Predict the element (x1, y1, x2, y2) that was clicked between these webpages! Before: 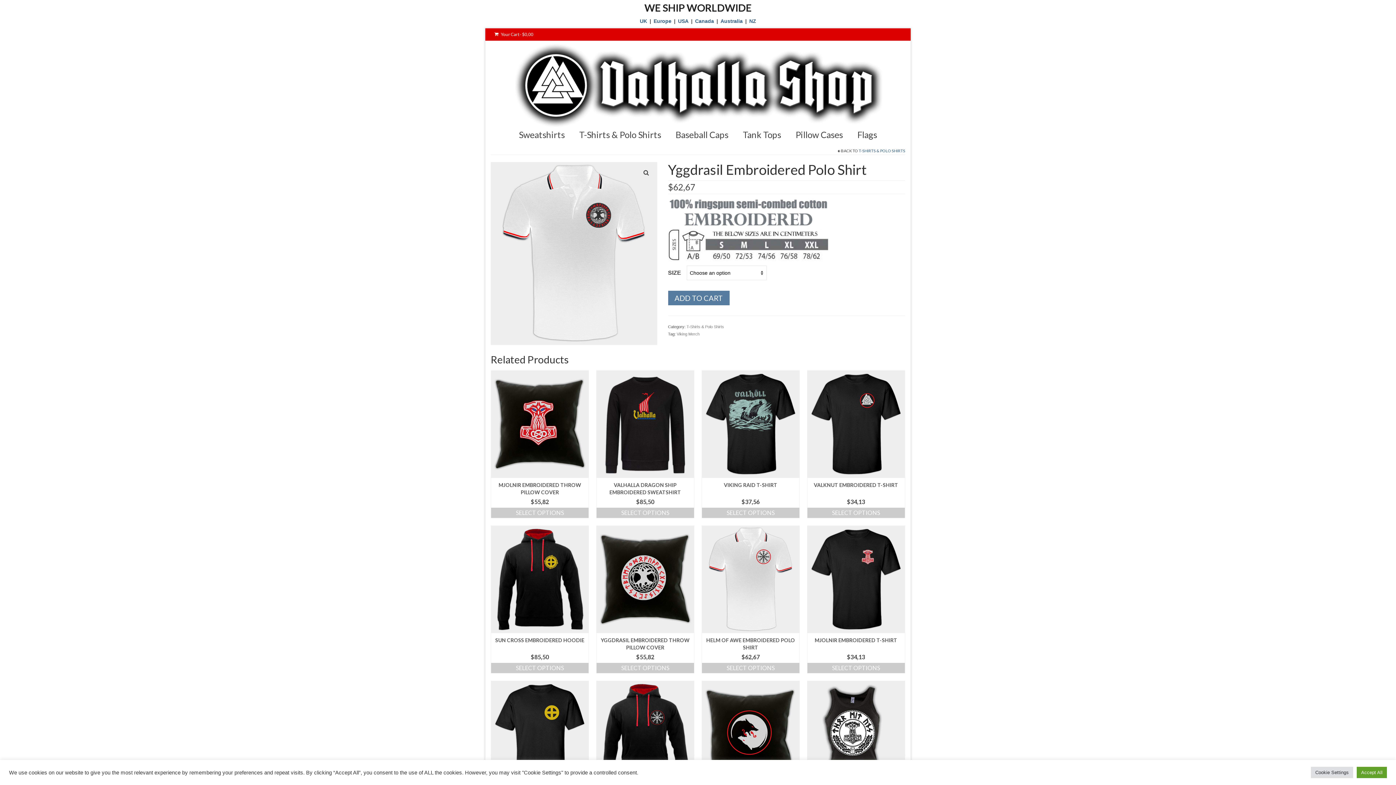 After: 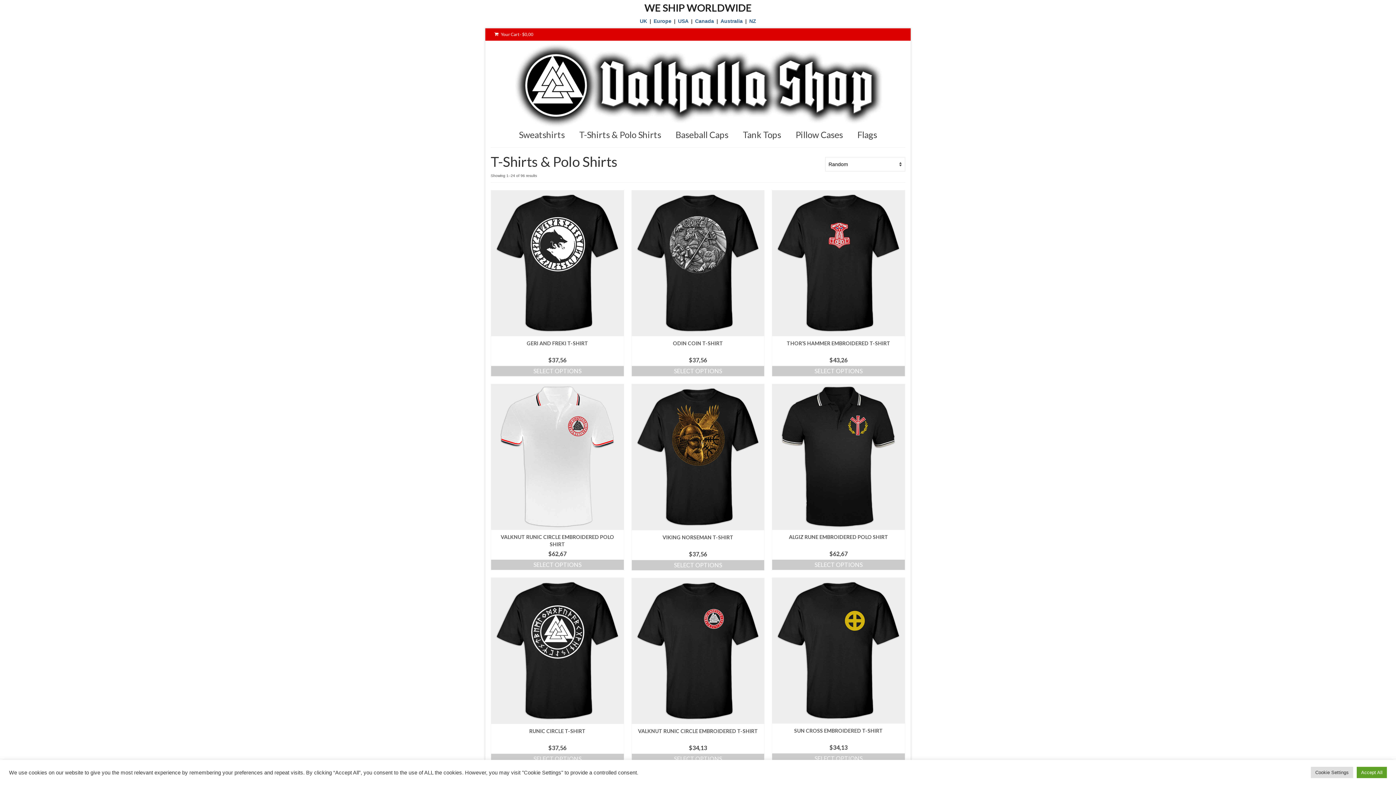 Action: bbox: (858, 148, 905, 153) label: T-SHIRTS & POLO SHIRTS